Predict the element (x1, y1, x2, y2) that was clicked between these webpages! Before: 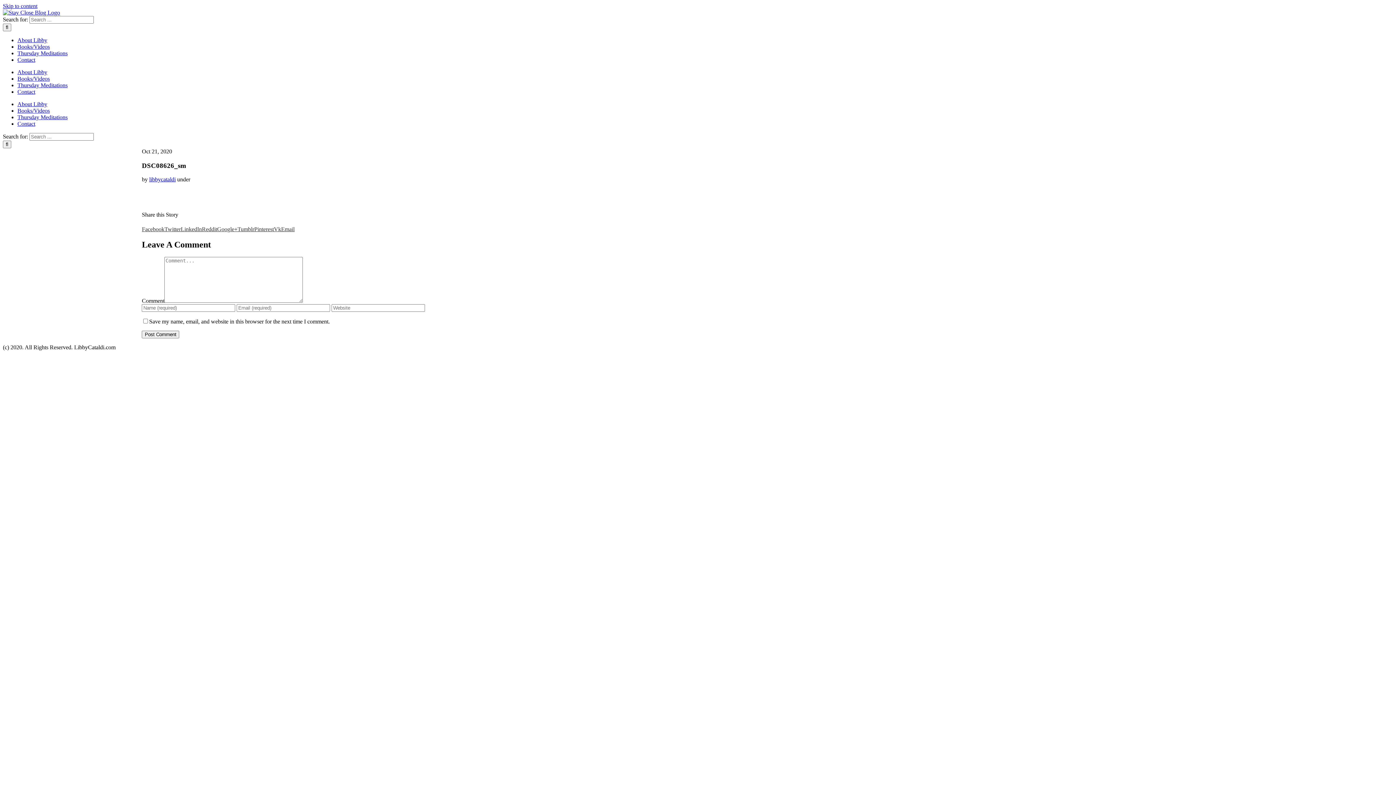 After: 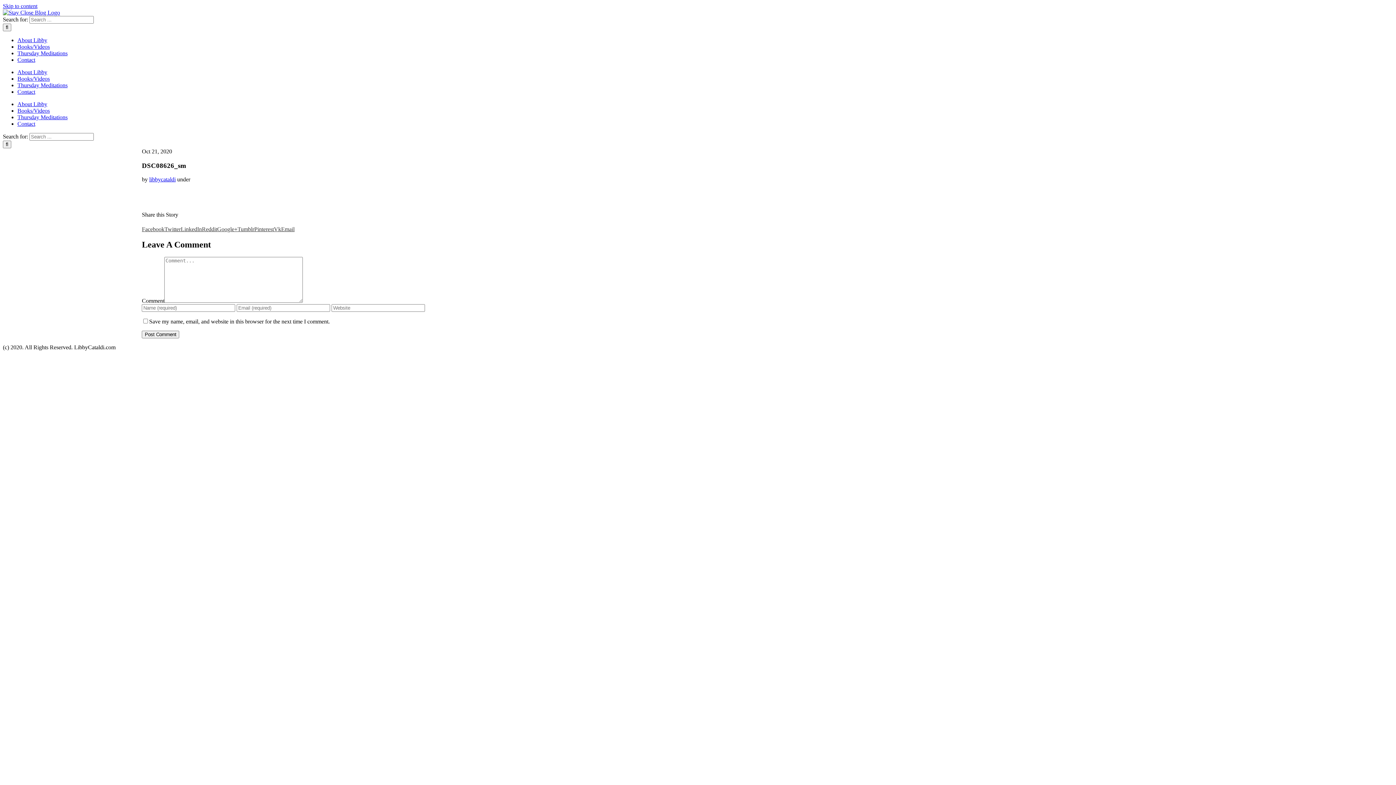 Action: bbox: (254, 226, 273, 232) label: Pinterest